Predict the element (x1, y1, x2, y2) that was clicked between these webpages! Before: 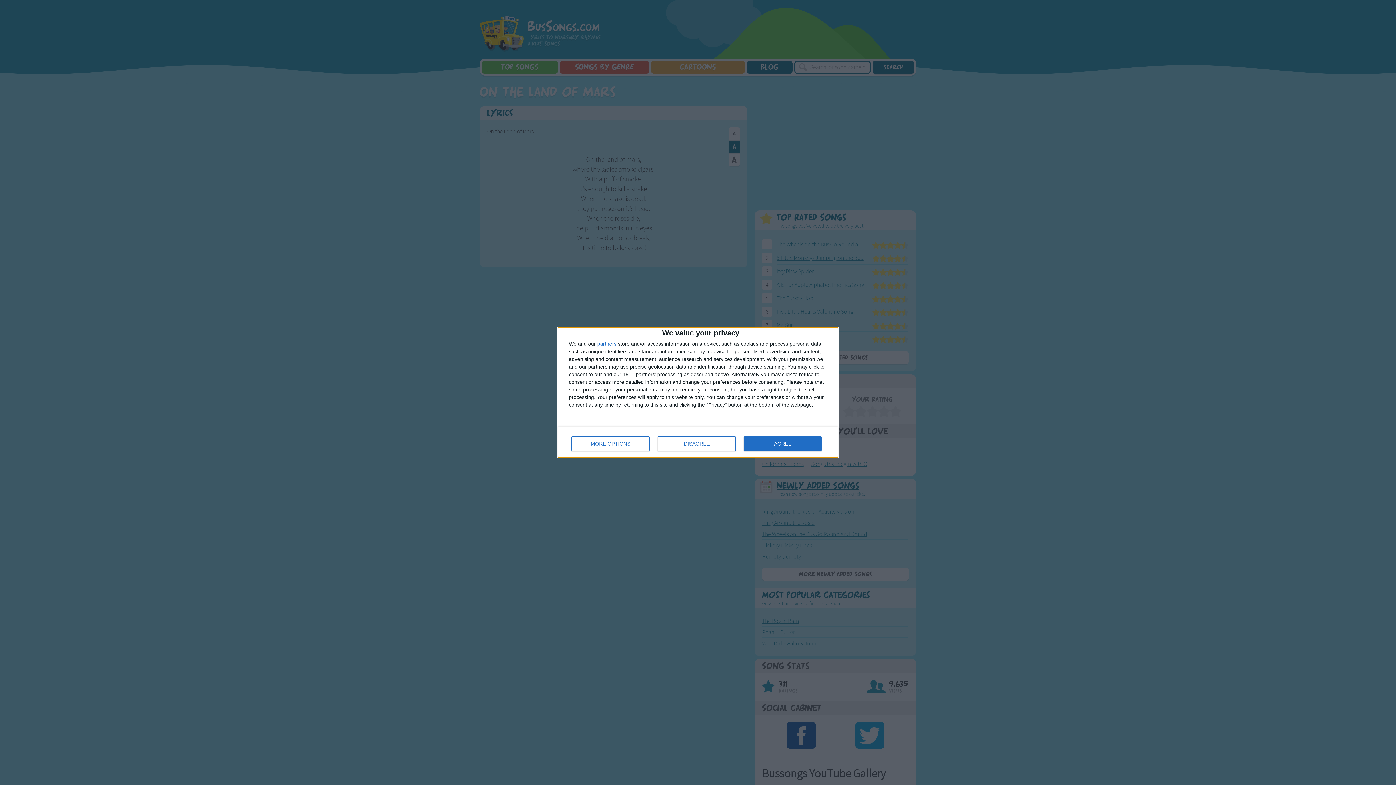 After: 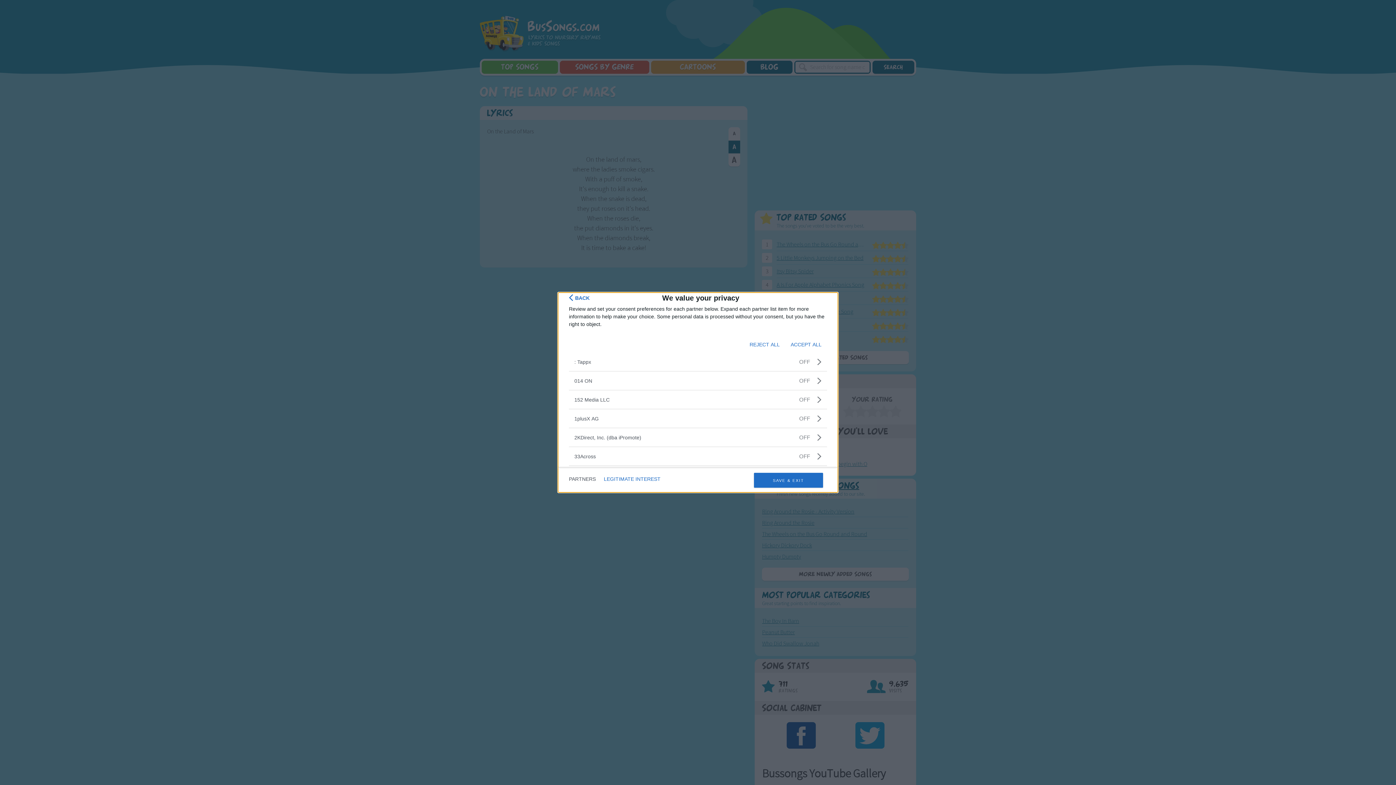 Action: bbox: (597, 341, 616, 346) label: partners